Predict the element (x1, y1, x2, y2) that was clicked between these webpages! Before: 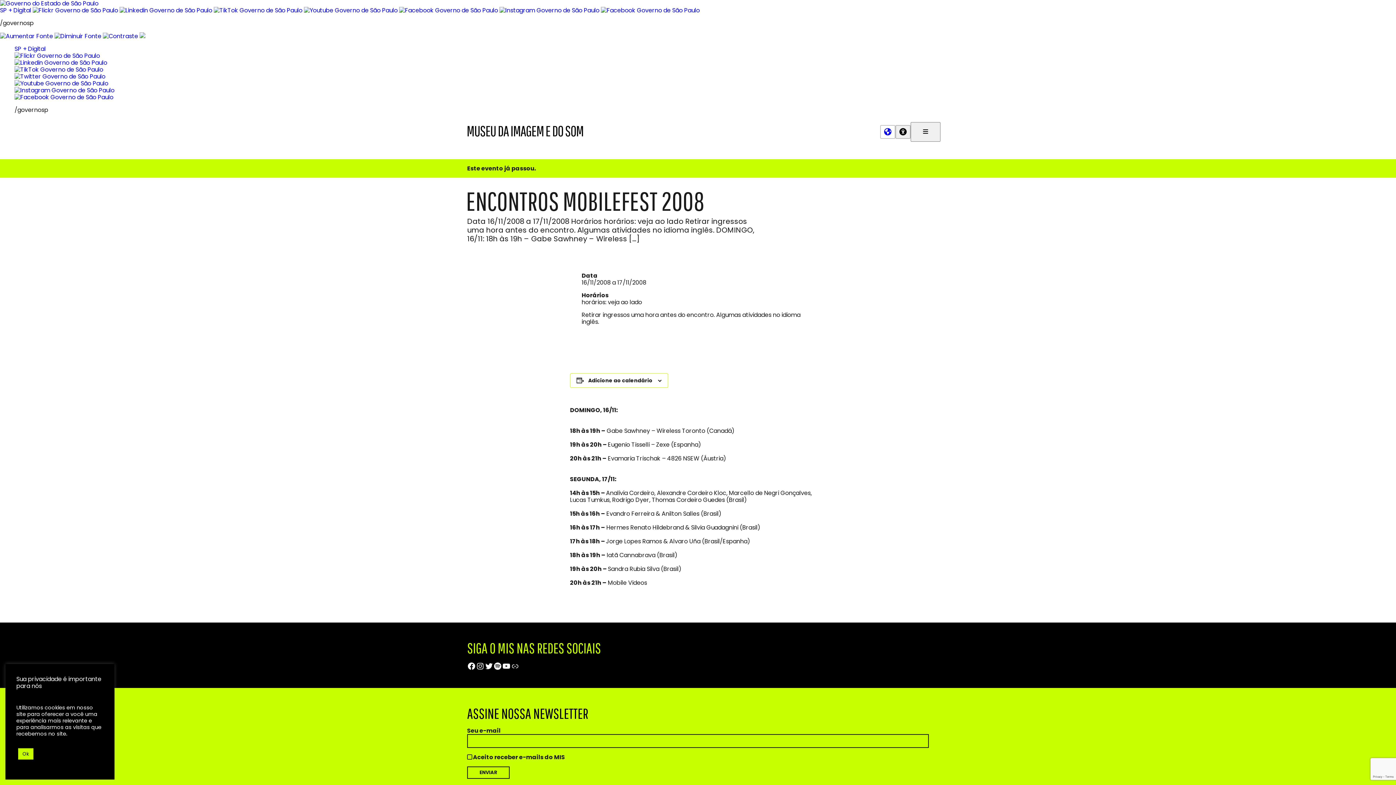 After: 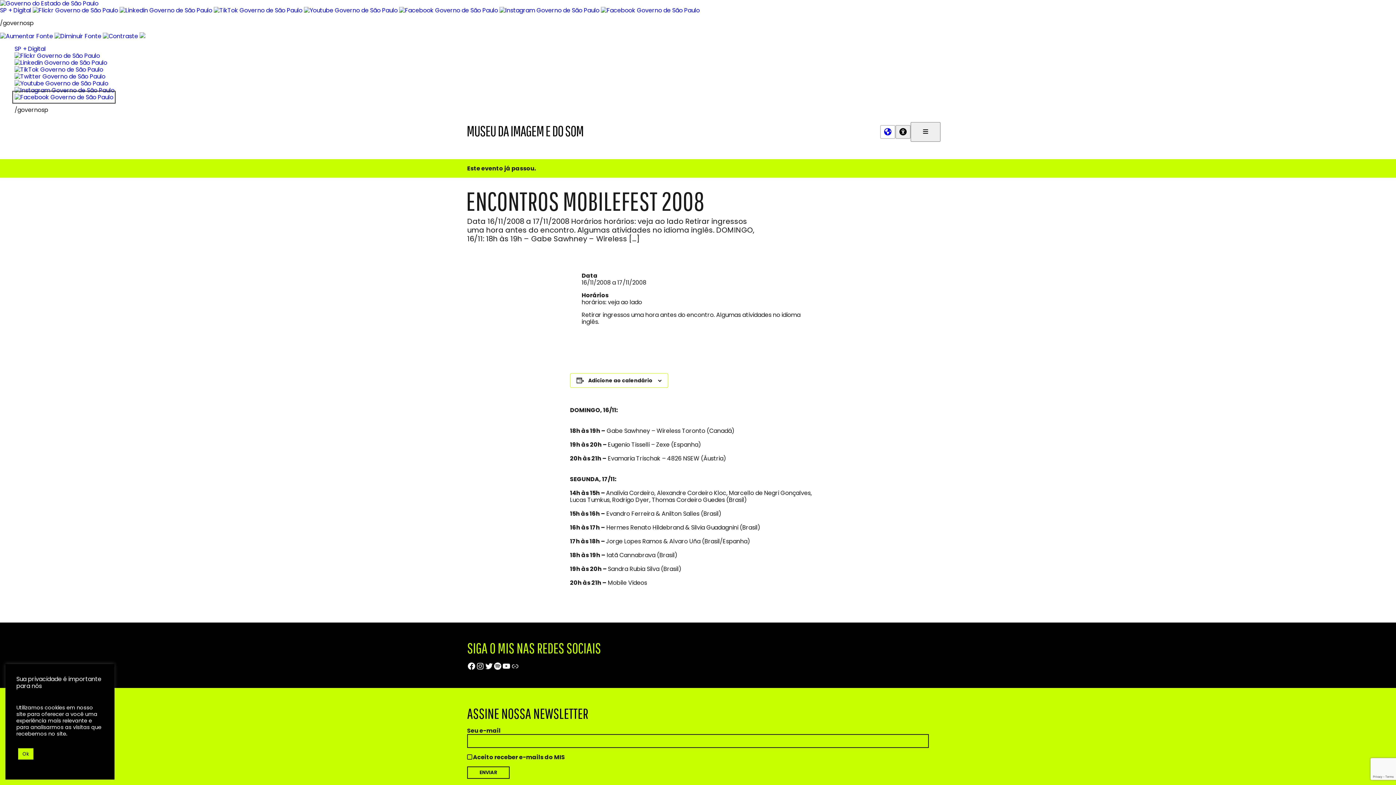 Action: bbox: (14, 93, 113, 101)